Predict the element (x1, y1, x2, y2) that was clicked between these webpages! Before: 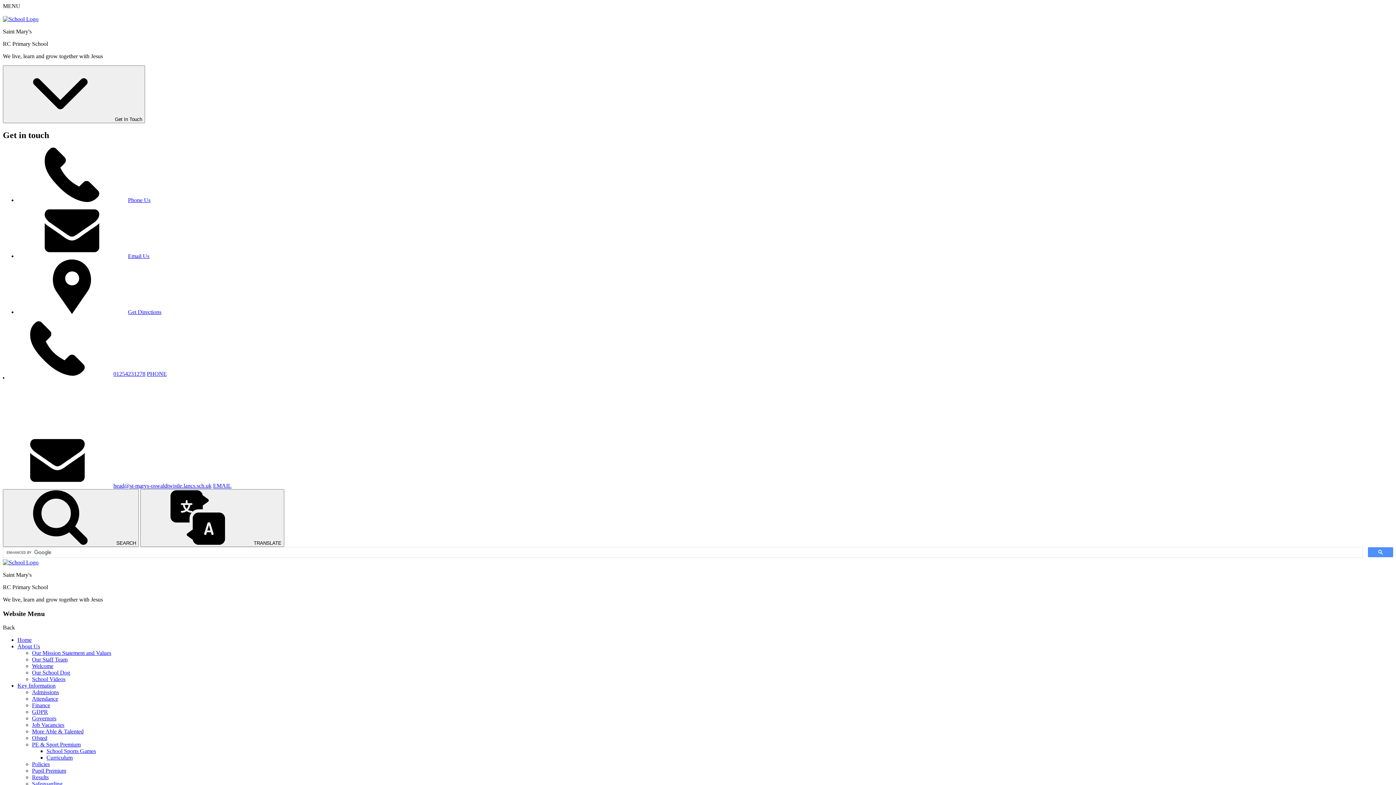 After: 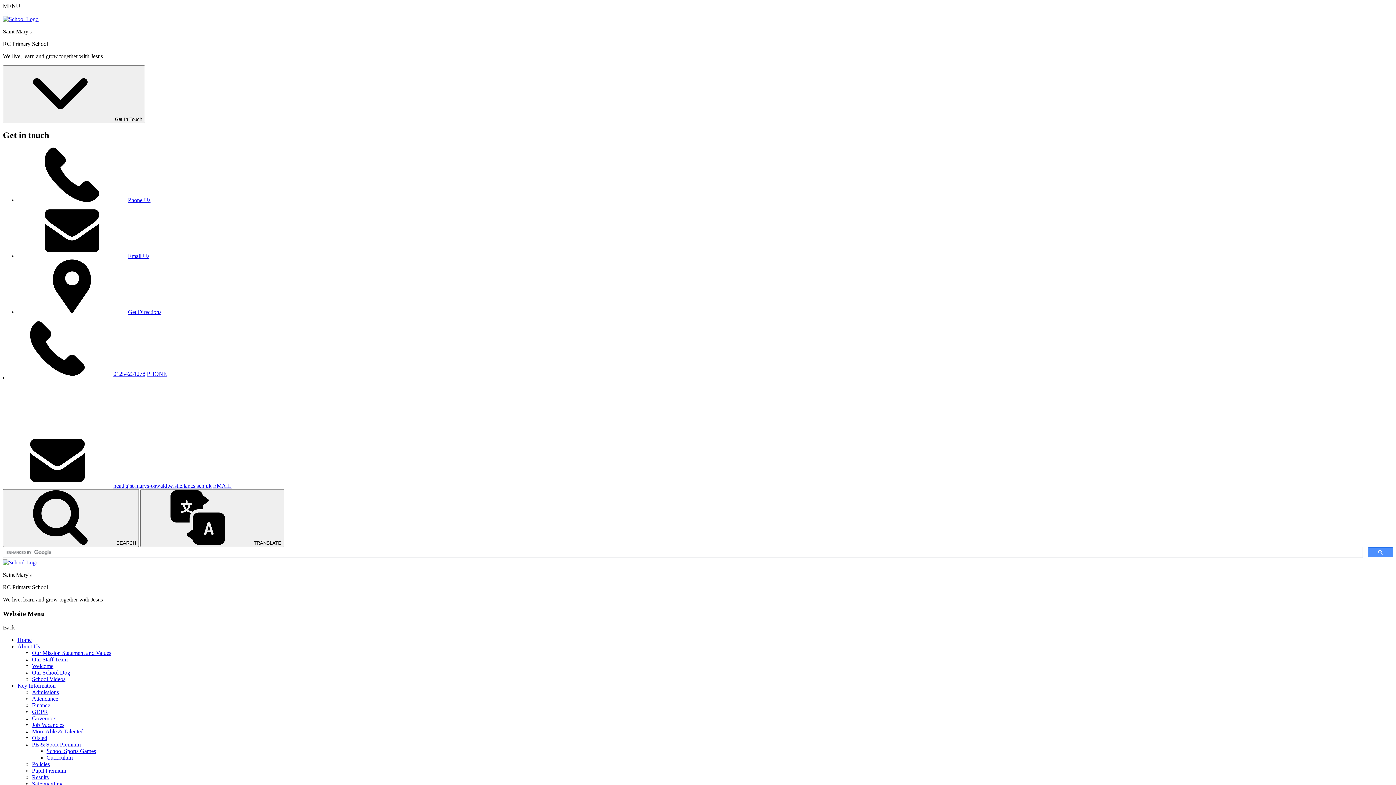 Action: bbox: (32, 781, 62, 787) label: Safeguarding